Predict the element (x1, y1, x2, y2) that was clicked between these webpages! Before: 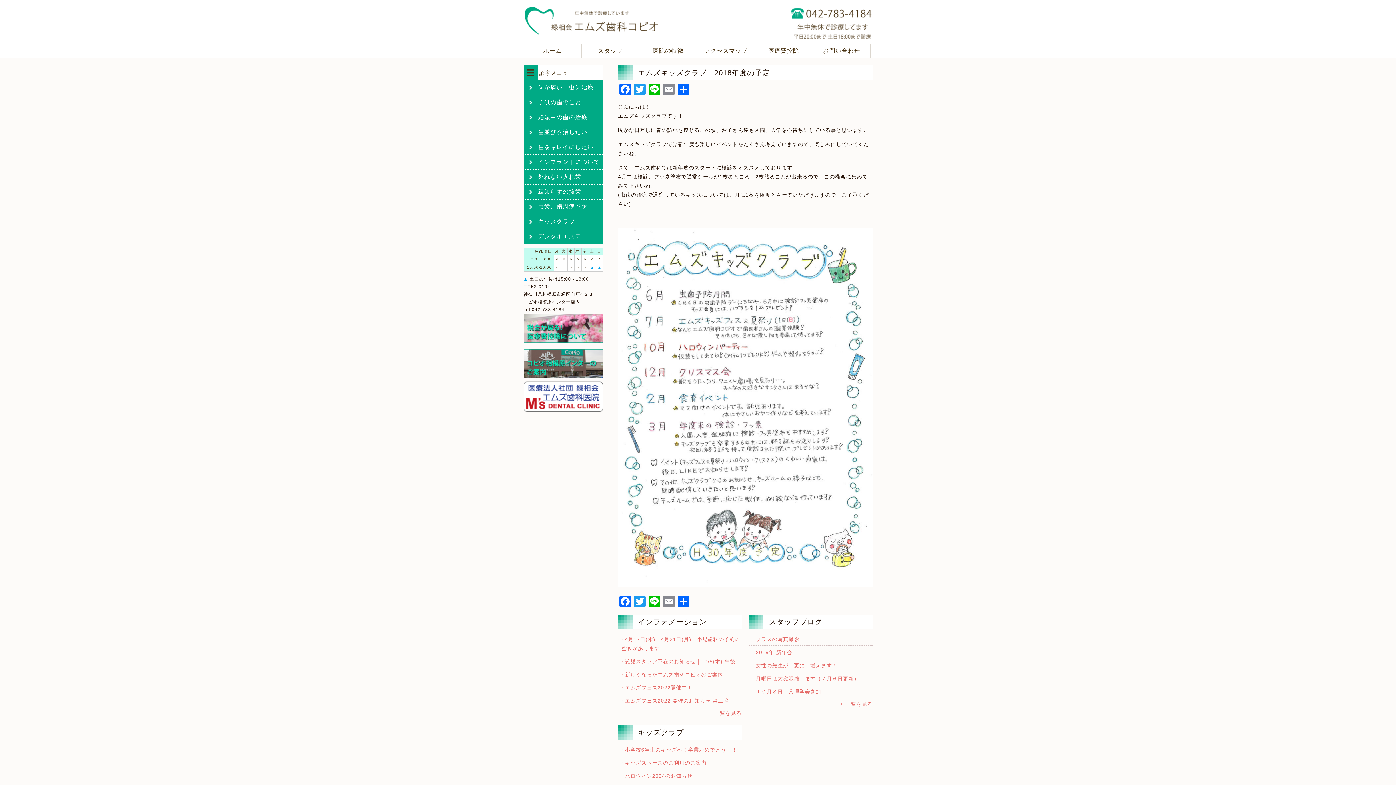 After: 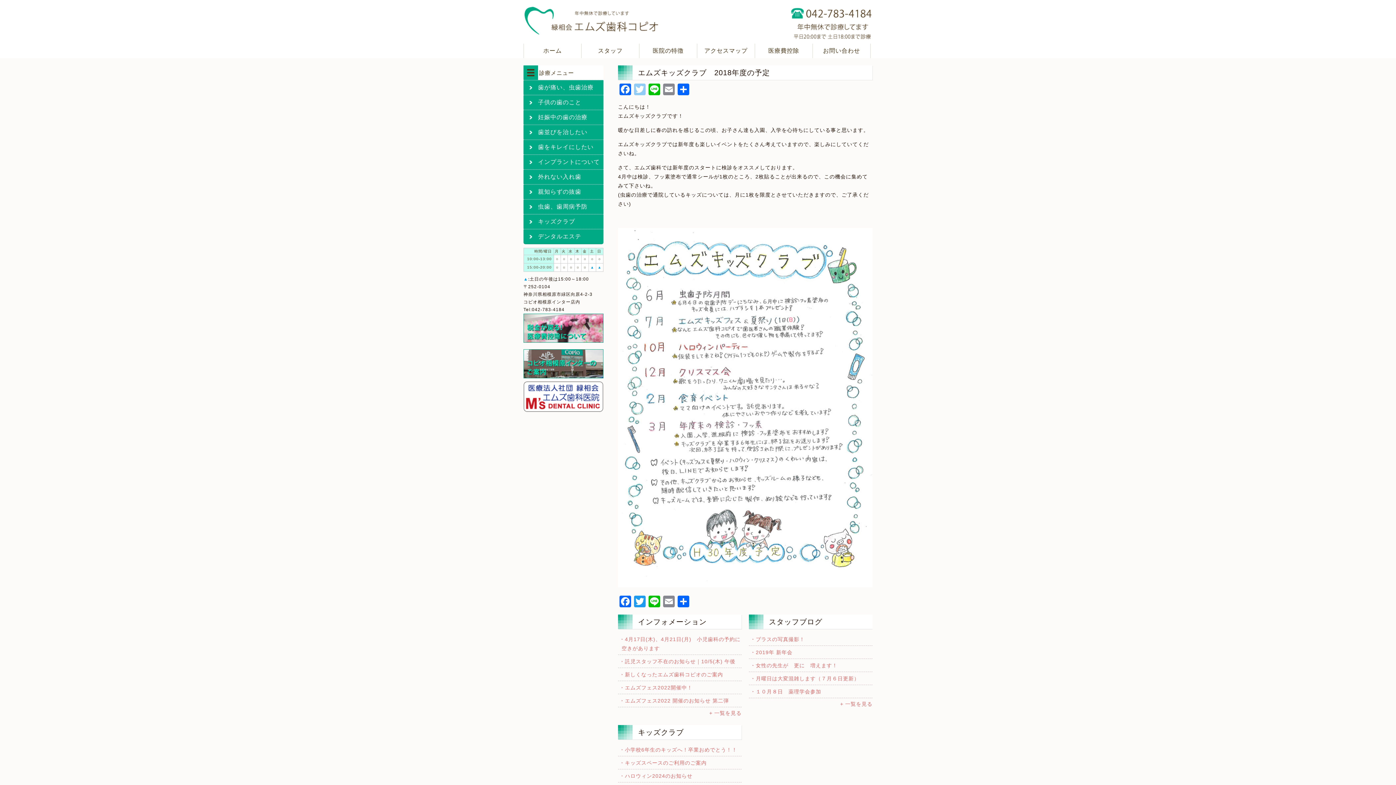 Action: bbox: (632, 83, 647, 97) label: Twitter